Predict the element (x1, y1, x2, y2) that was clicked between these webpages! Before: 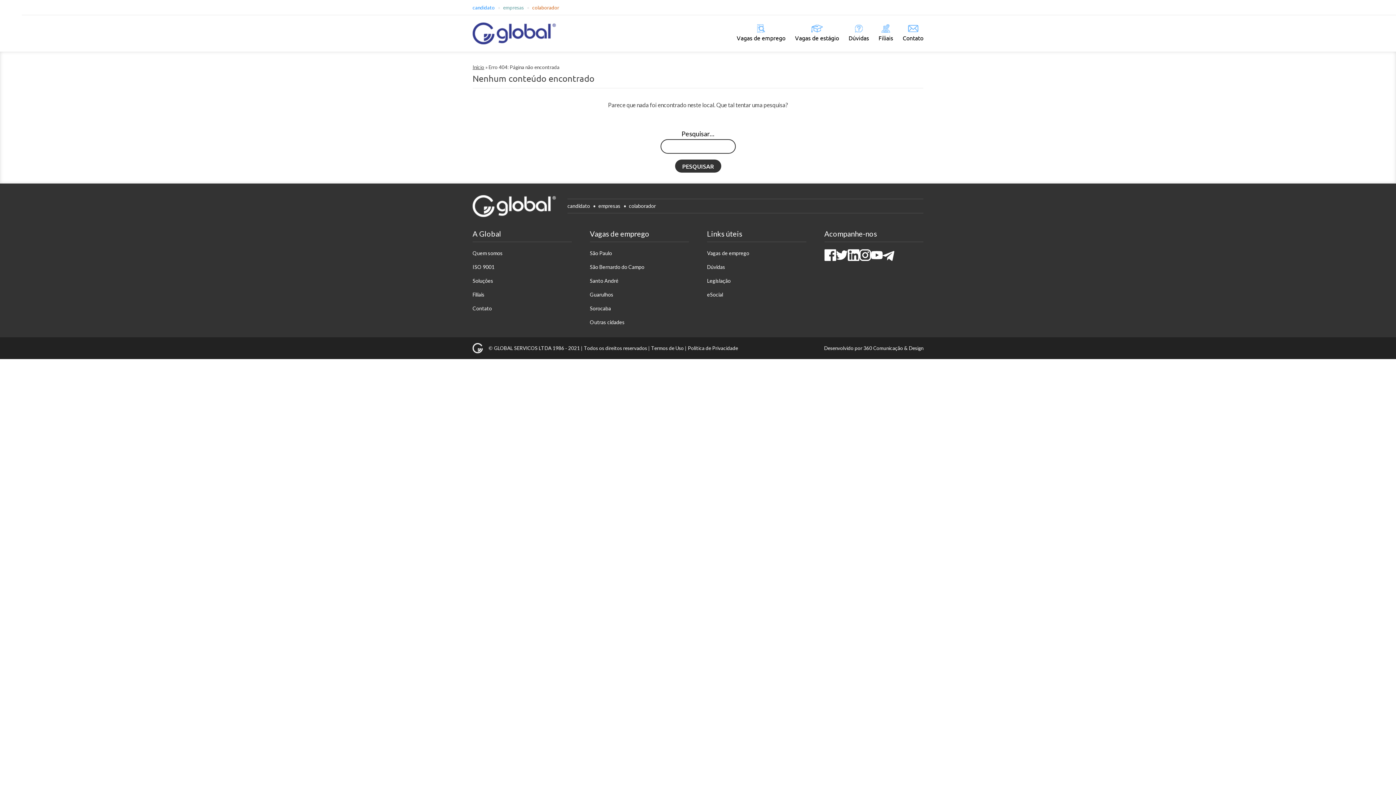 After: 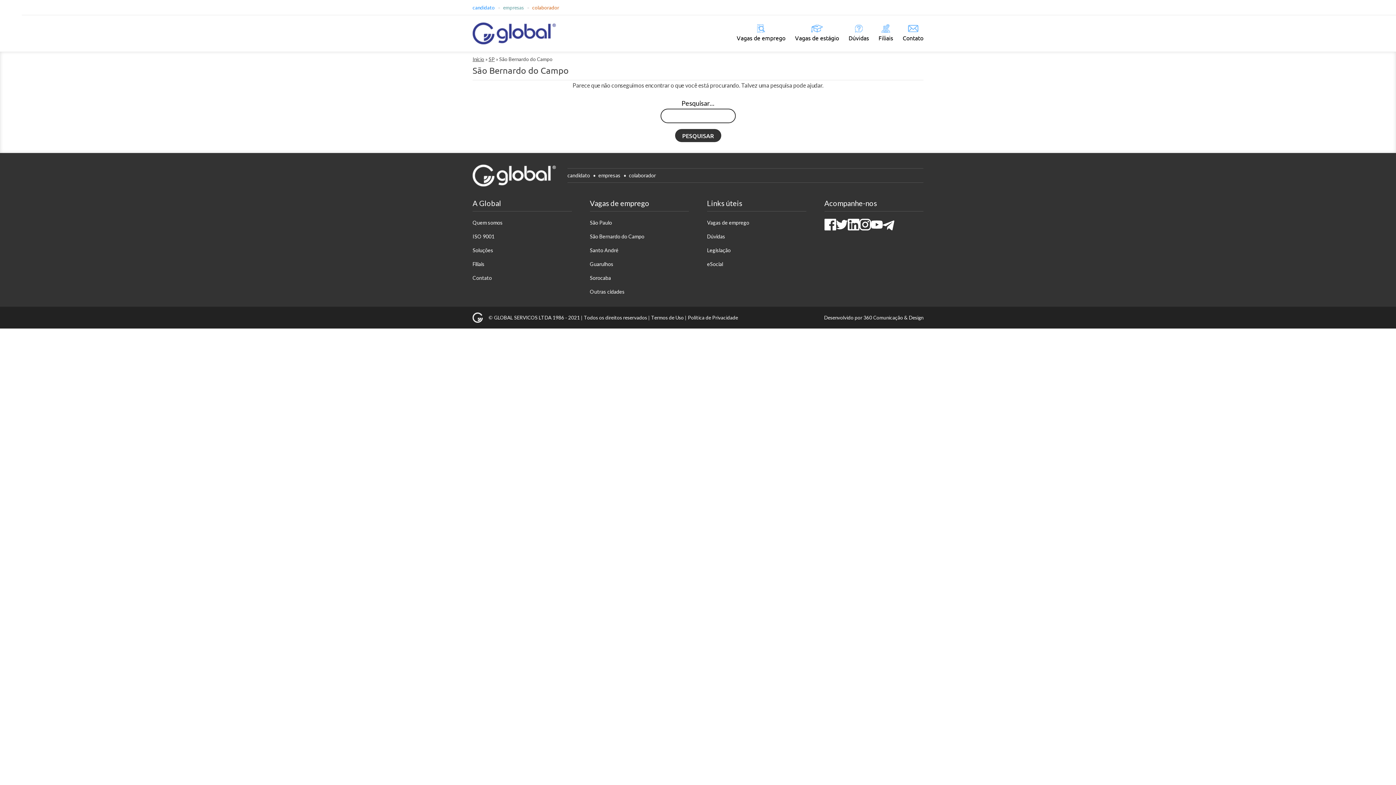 Action: label: São Bernardo do Campo bbox: (590, 264, 644, 270)